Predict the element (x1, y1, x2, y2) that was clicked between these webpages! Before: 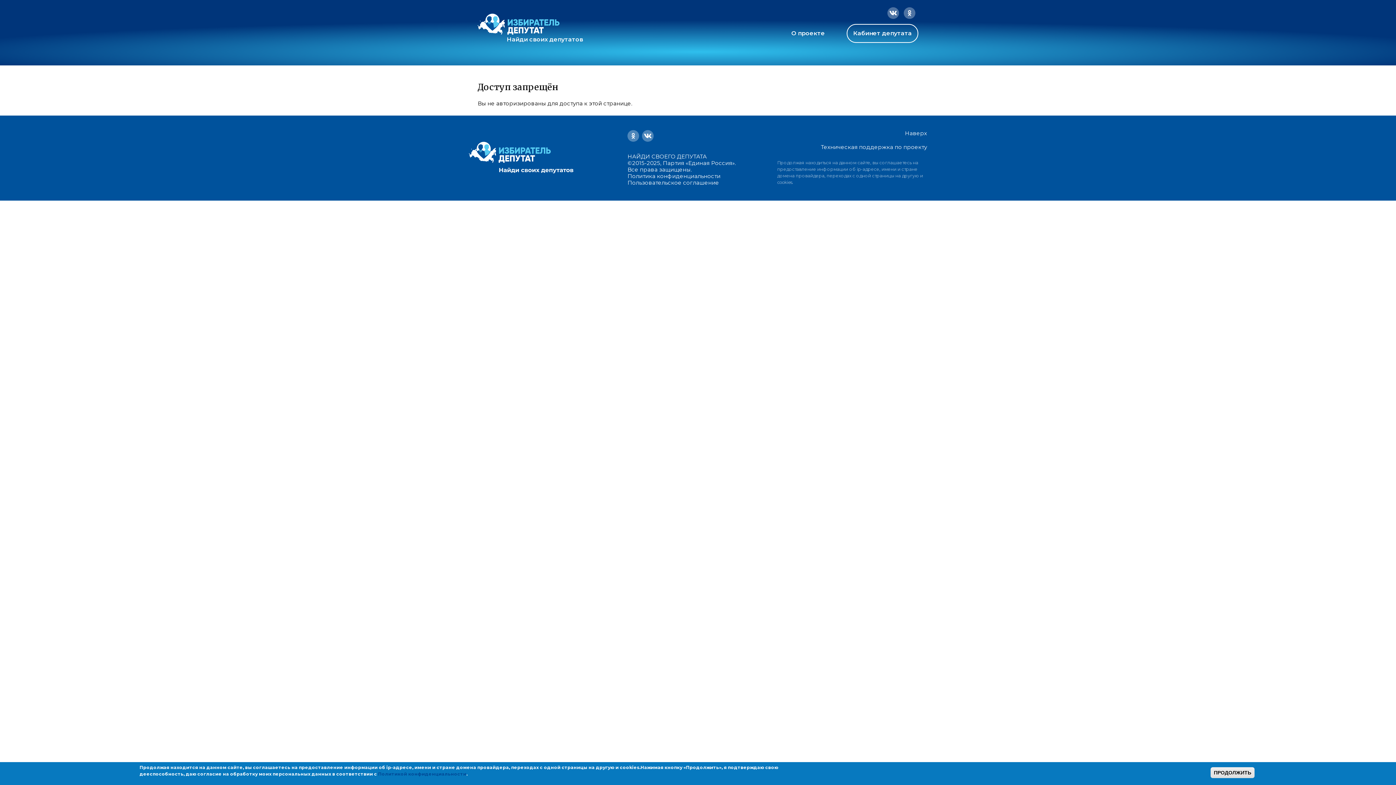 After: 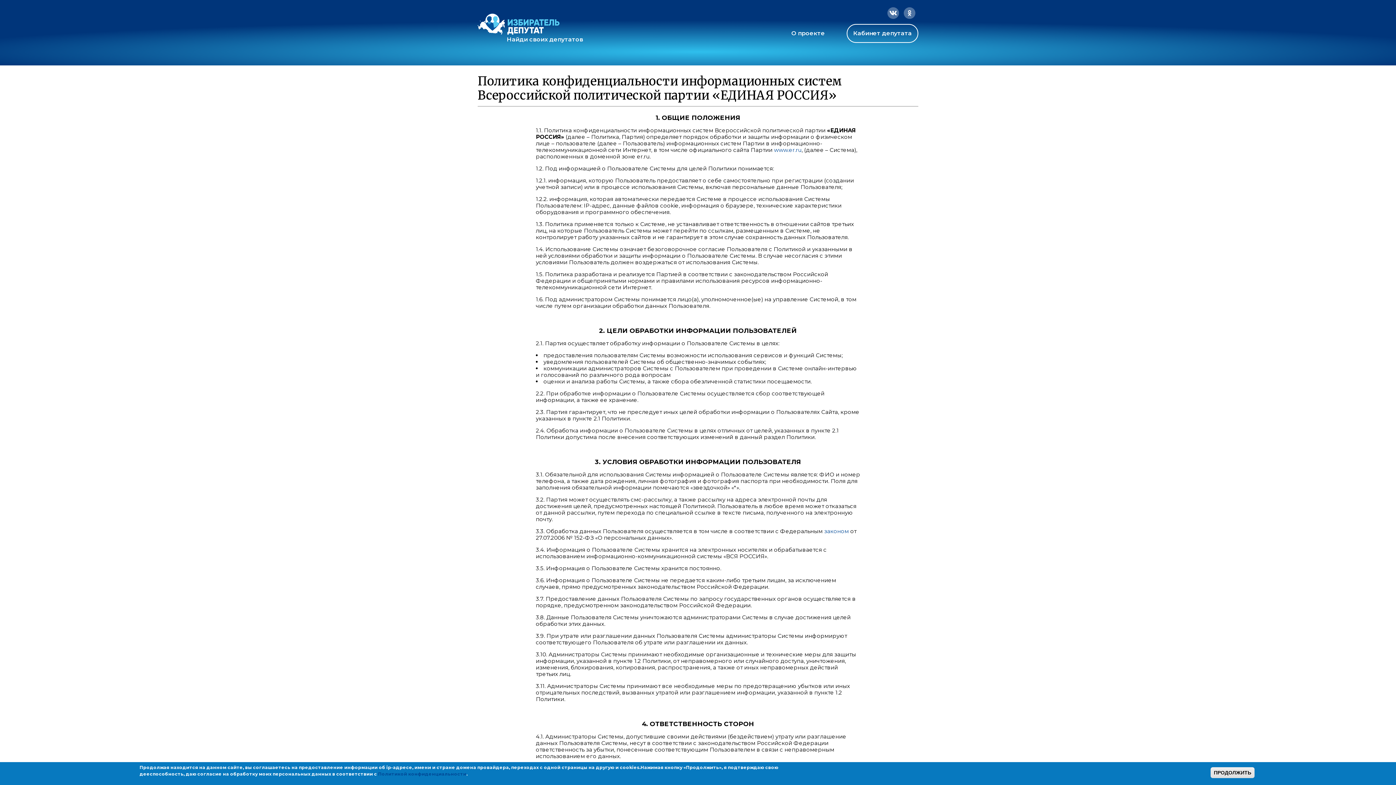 Action: label: Политикой конфиденциальности bbox: (378, 771, 466, 777)